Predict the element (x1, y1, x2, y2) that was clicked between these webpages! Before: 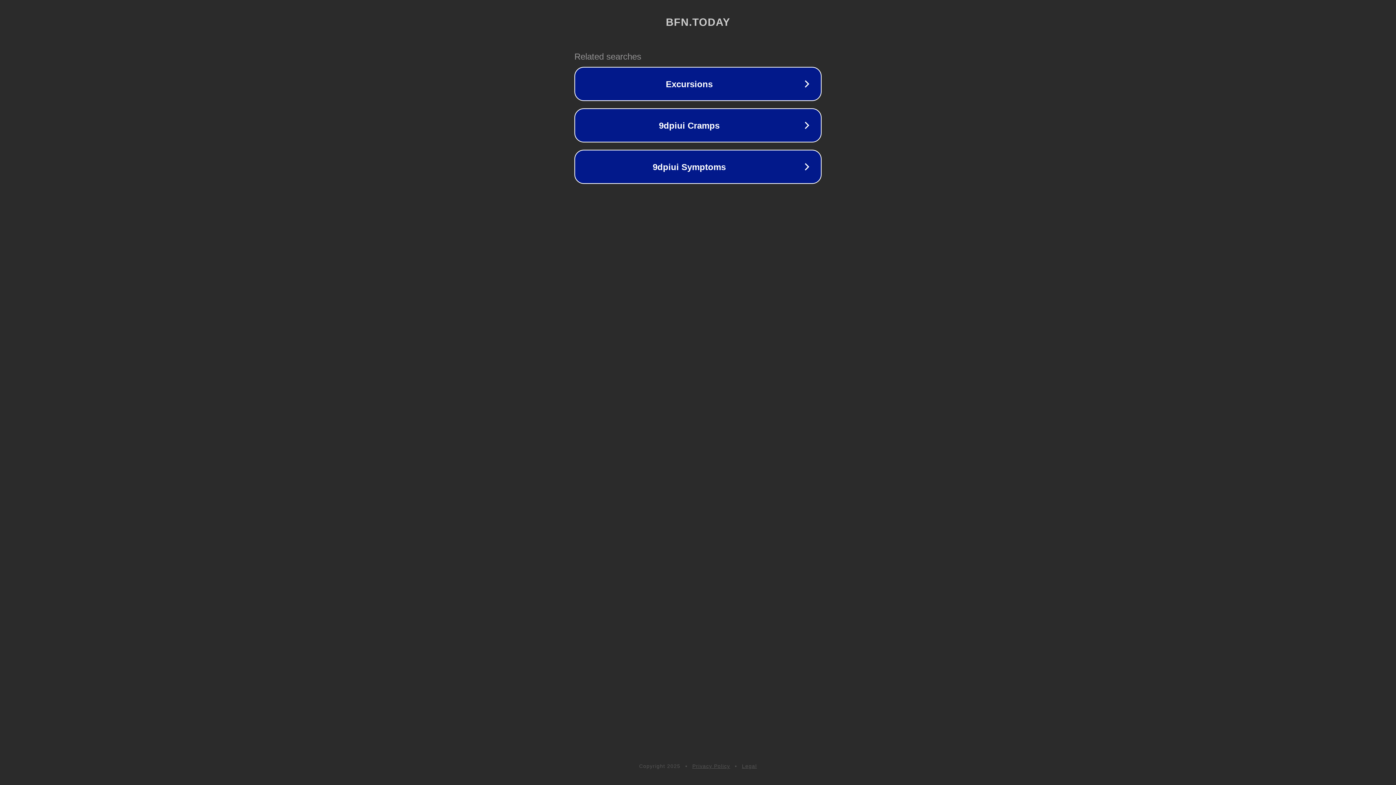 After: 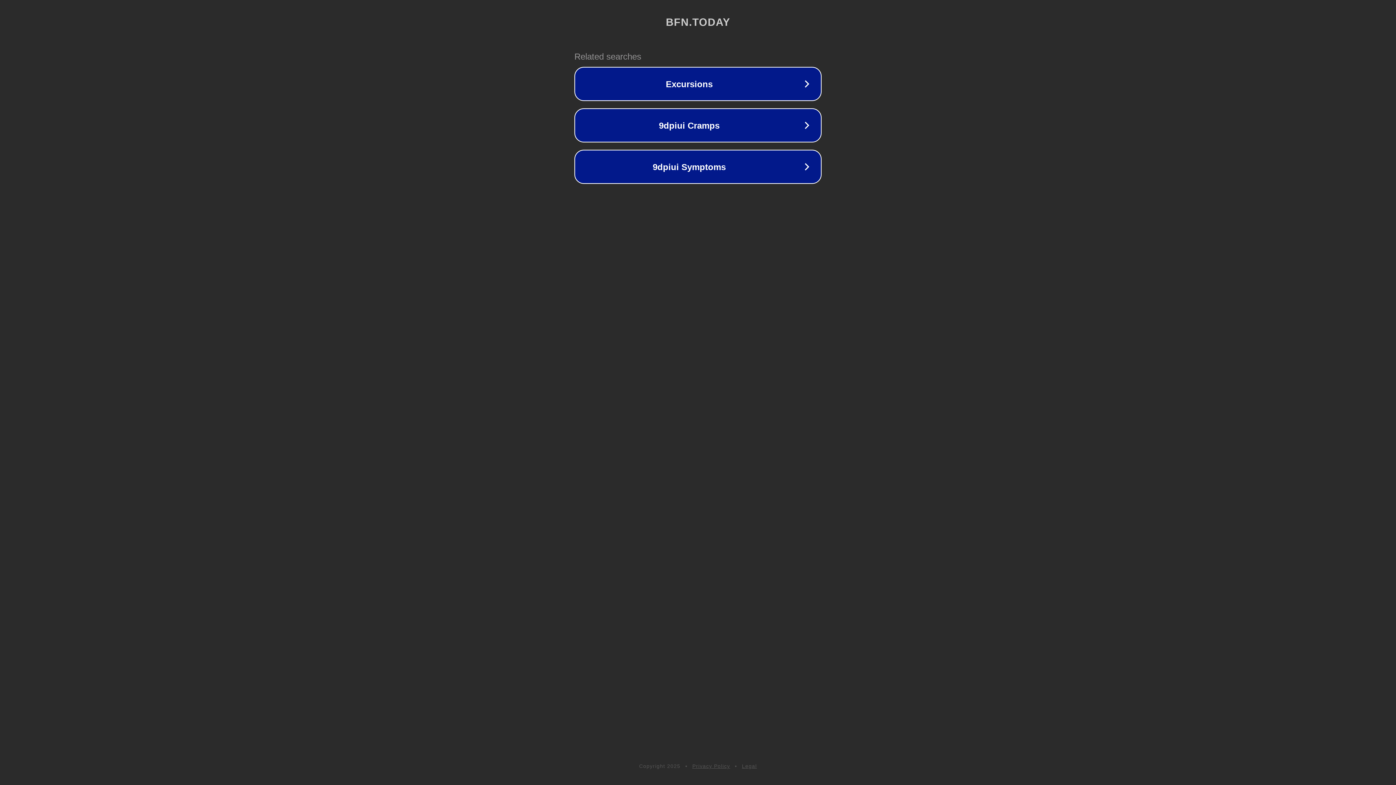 Action: label: Privacy Policy bbox: (692, 763, 730, 769)